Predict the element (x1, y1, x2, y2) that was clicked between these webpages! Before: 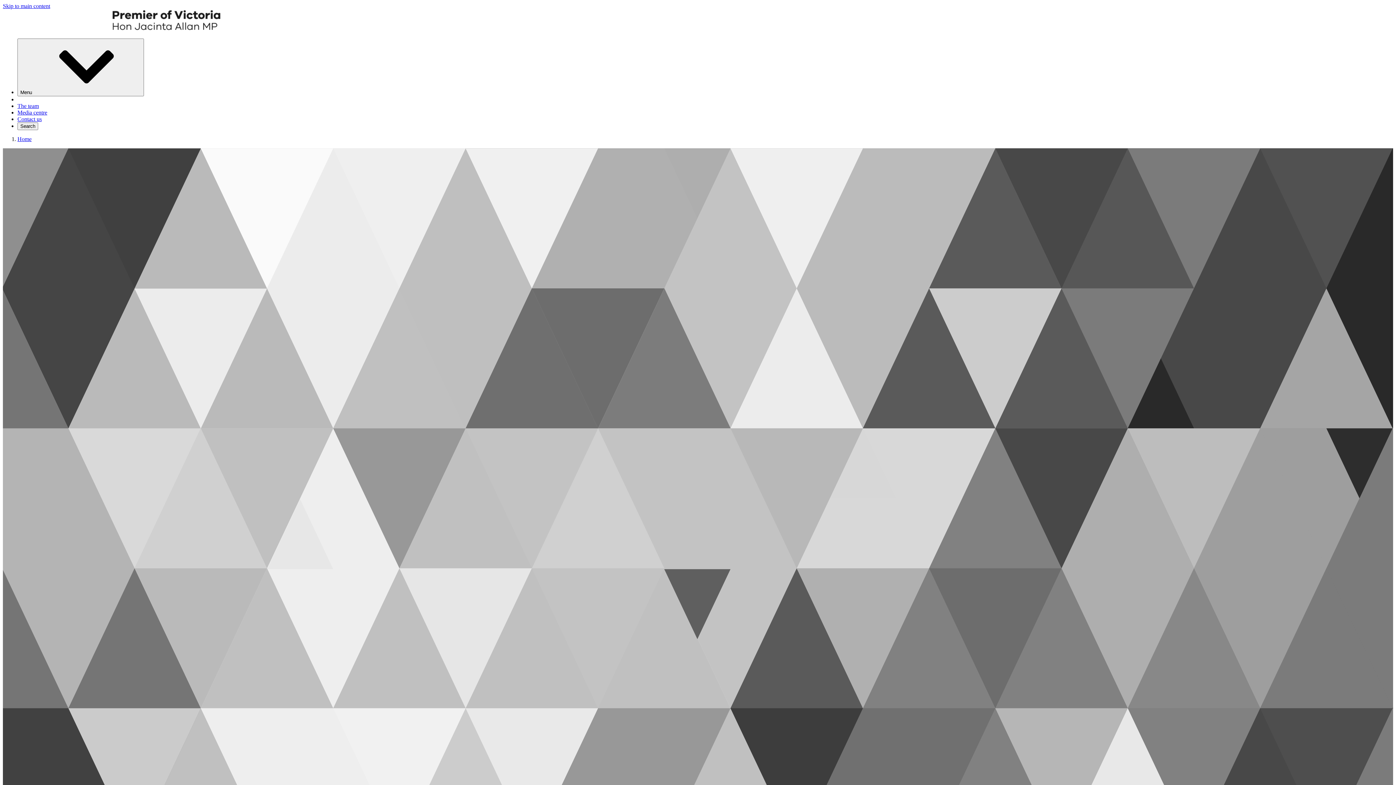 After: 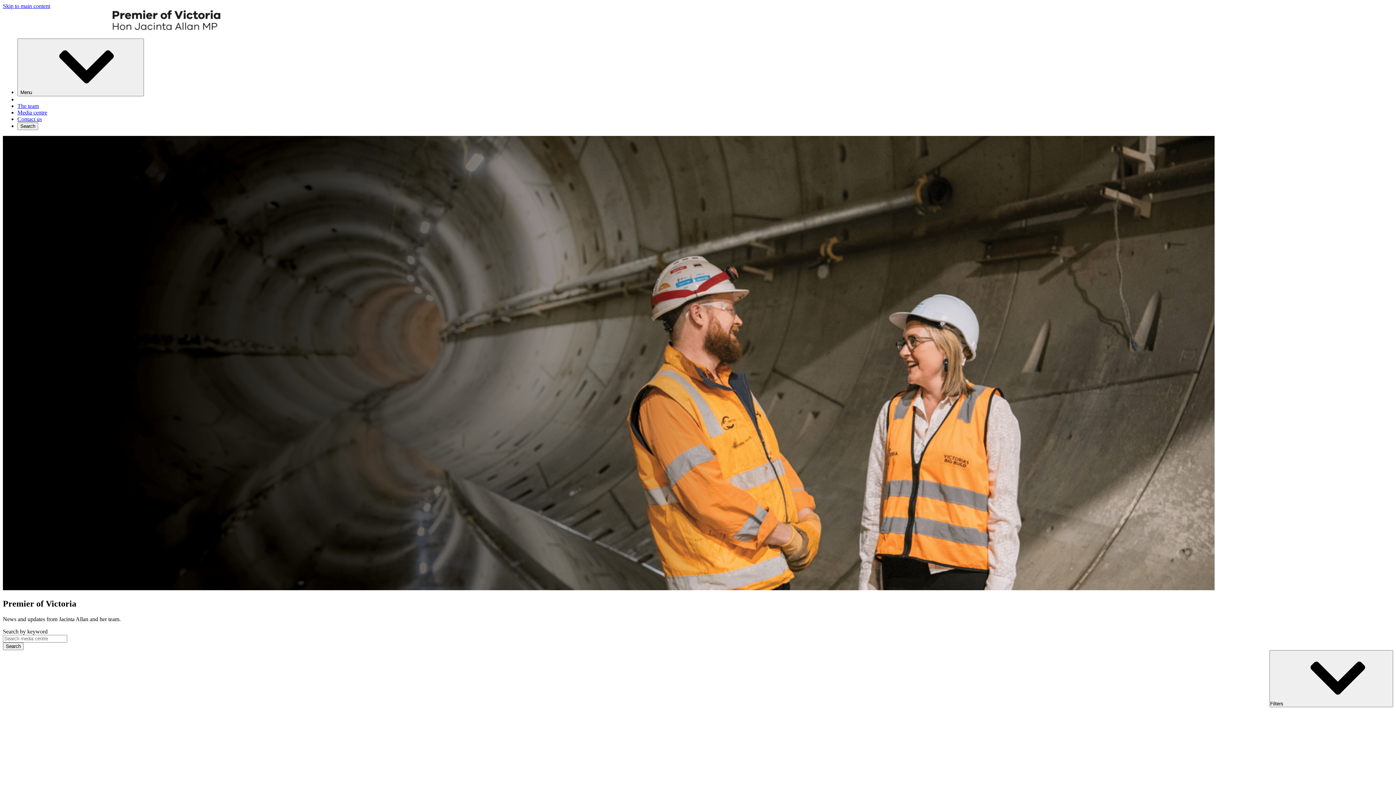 Action: bbox: (2, 26, 221, 32)